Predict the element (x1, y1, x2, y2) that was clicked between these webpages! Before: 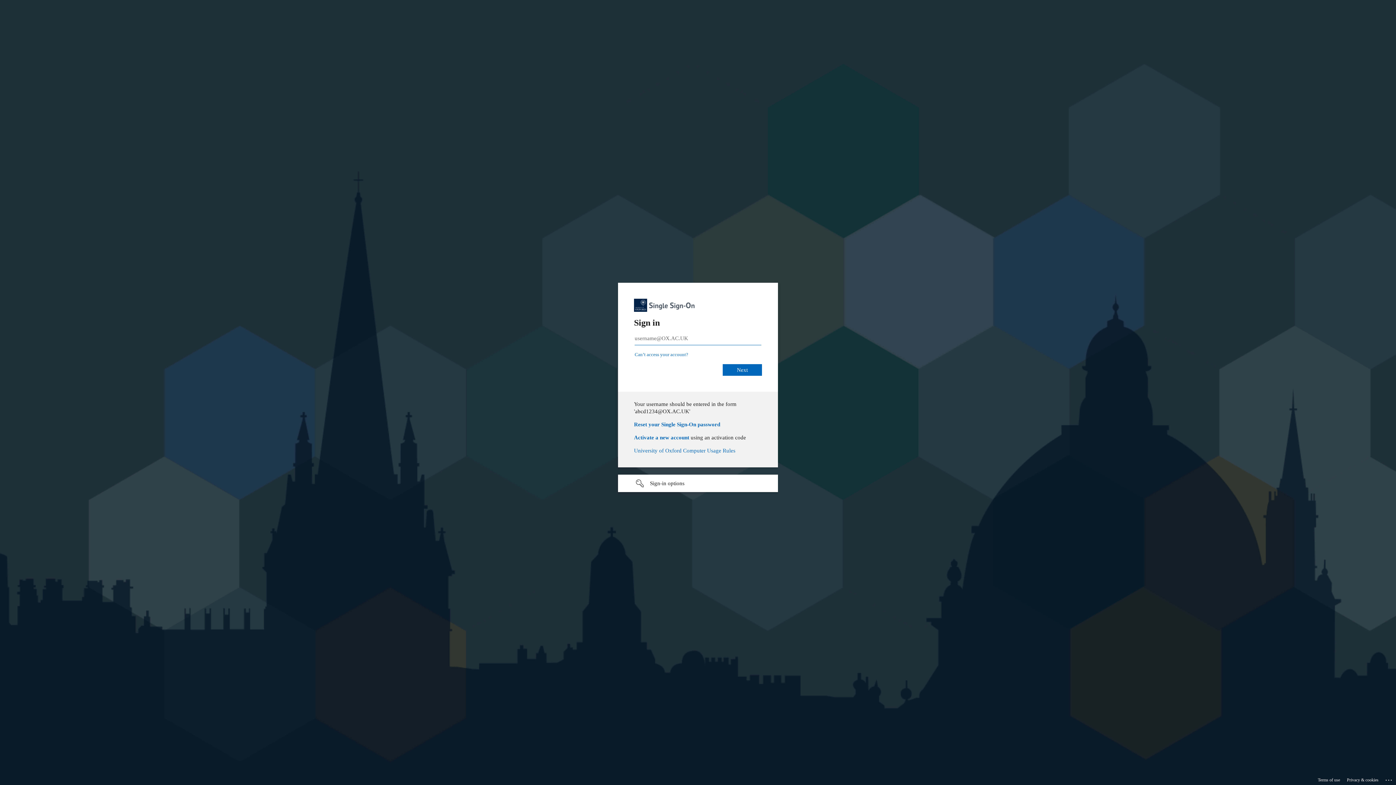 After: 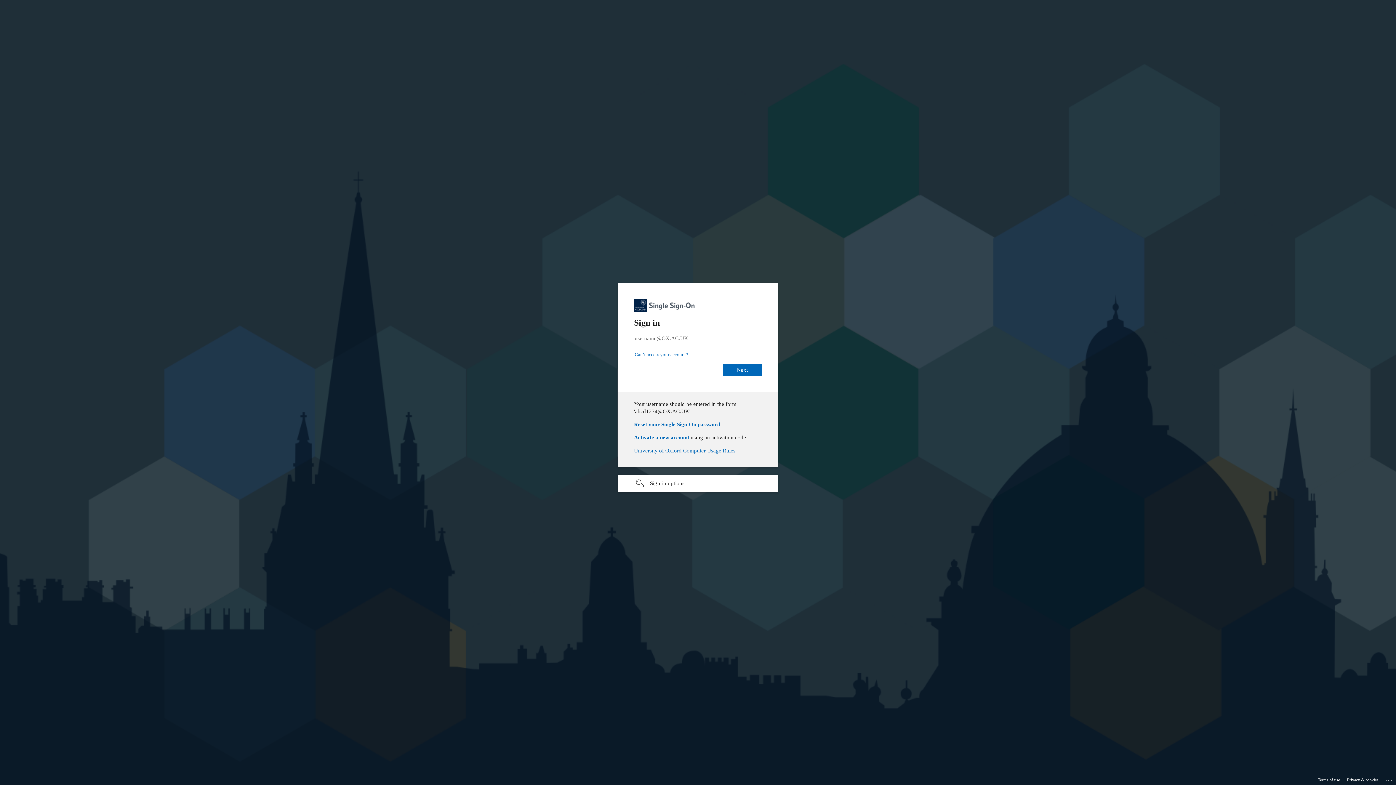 Action: label: Privacy & cookies bbox: (1347, 775, 1378, 785)